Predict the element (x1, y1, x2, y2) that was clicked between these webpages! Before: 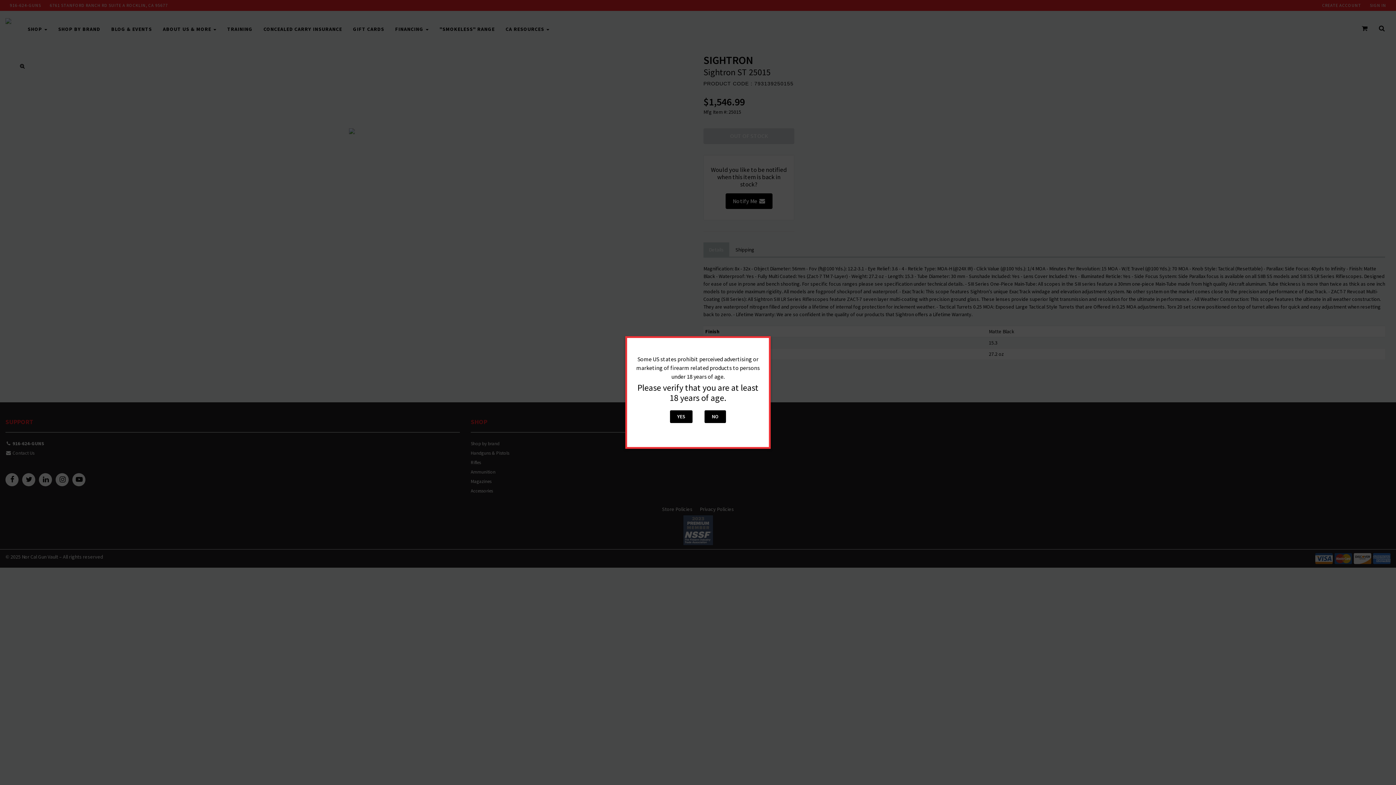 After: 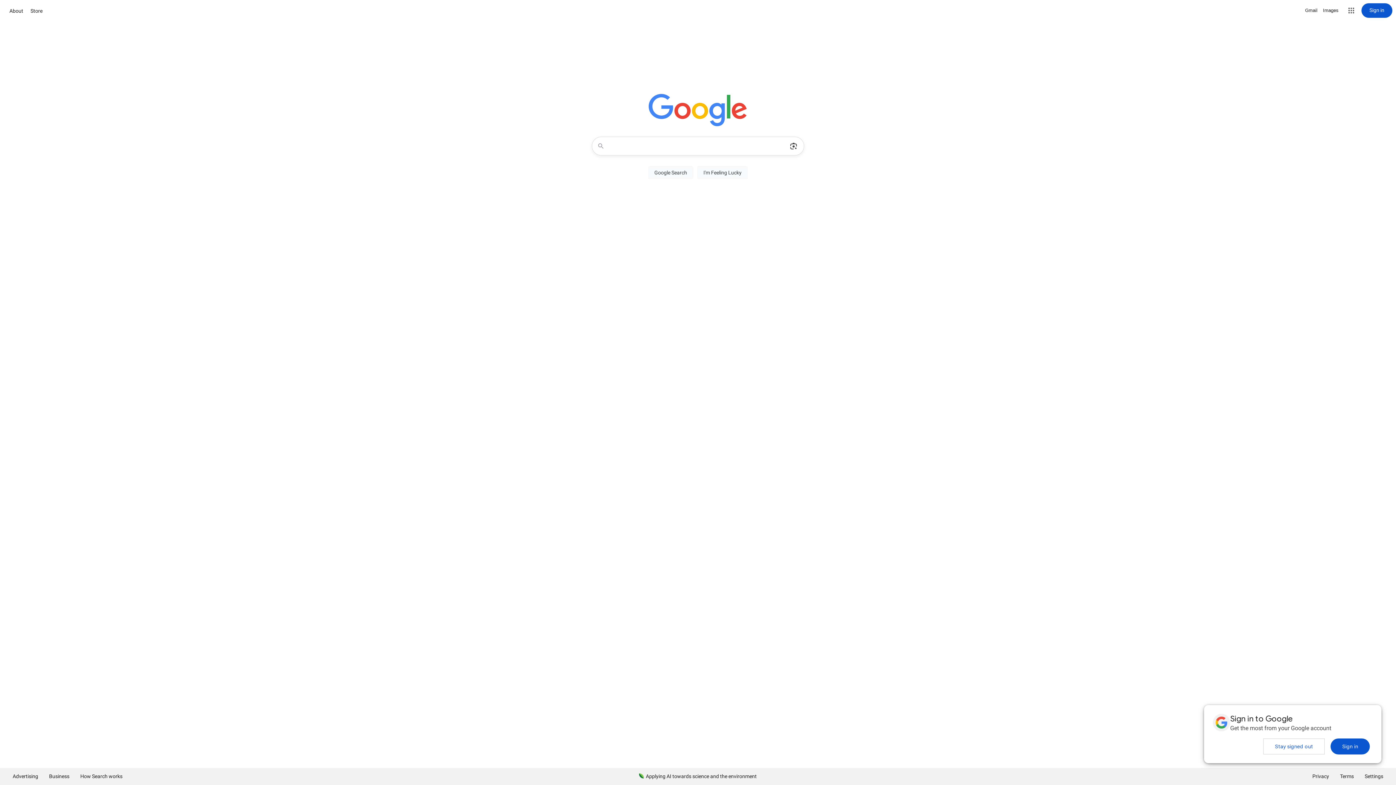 Action: bbox: (704, 410, 726, 423) label: NO